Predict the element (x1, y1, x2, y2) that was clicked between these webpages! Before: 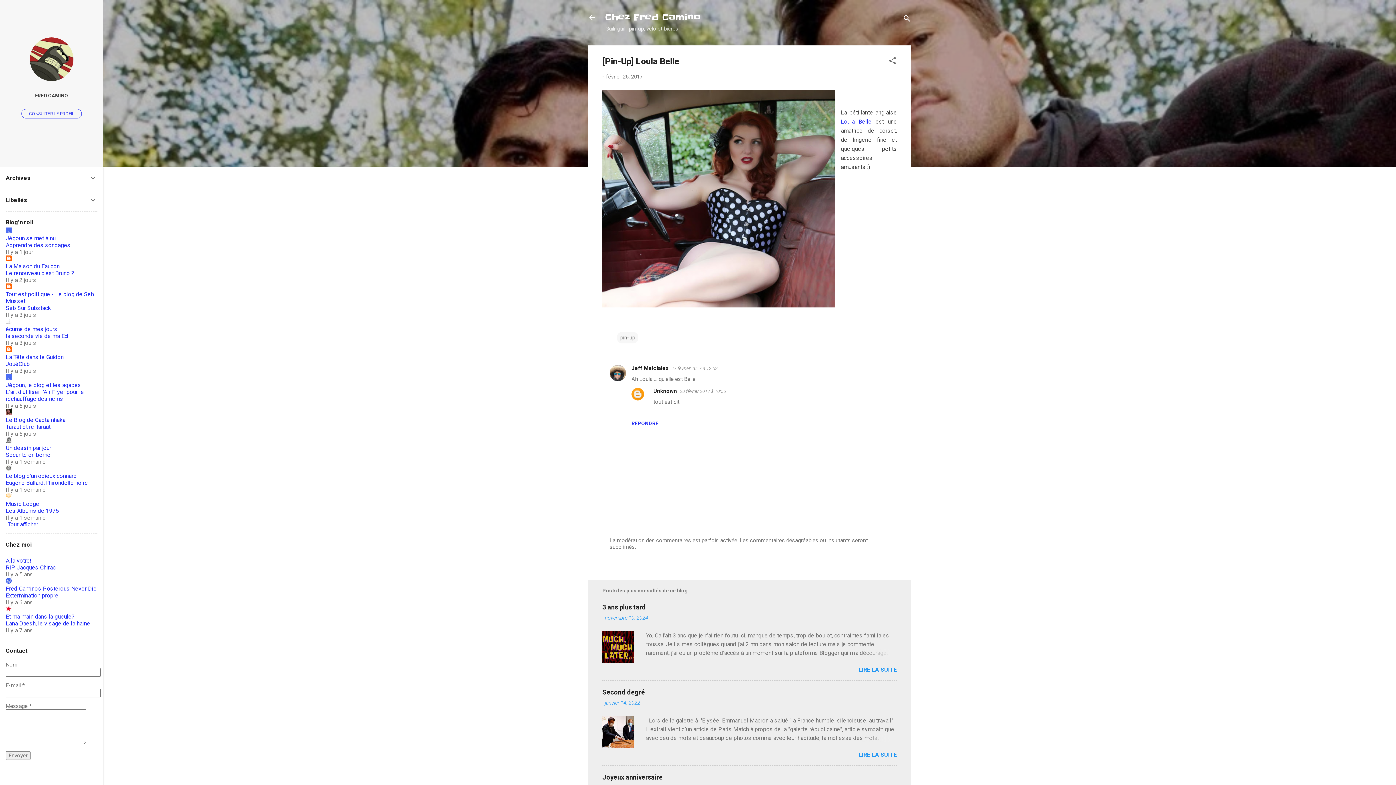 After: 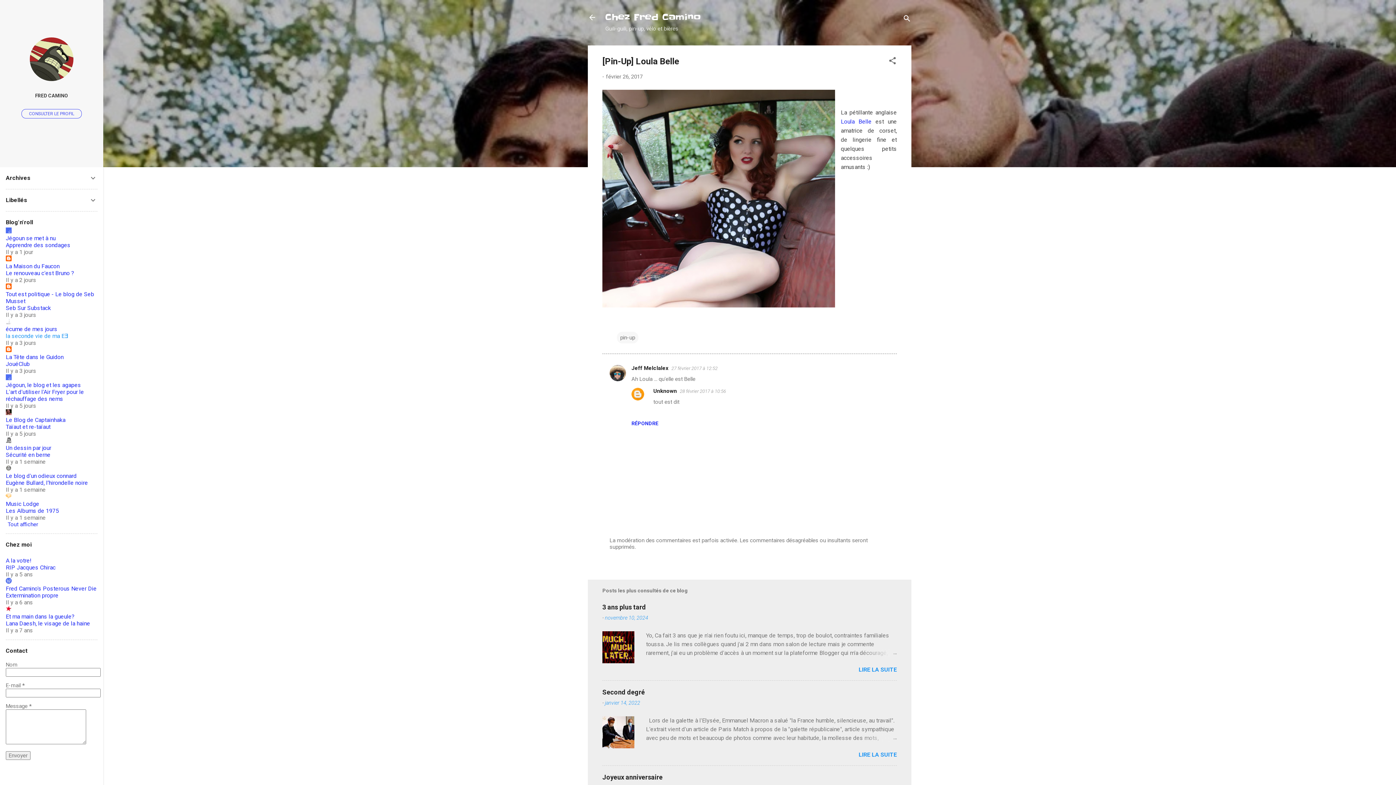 Action: label: la seconde vie de ma EƎ bbox: (5, 332, 68, 339)